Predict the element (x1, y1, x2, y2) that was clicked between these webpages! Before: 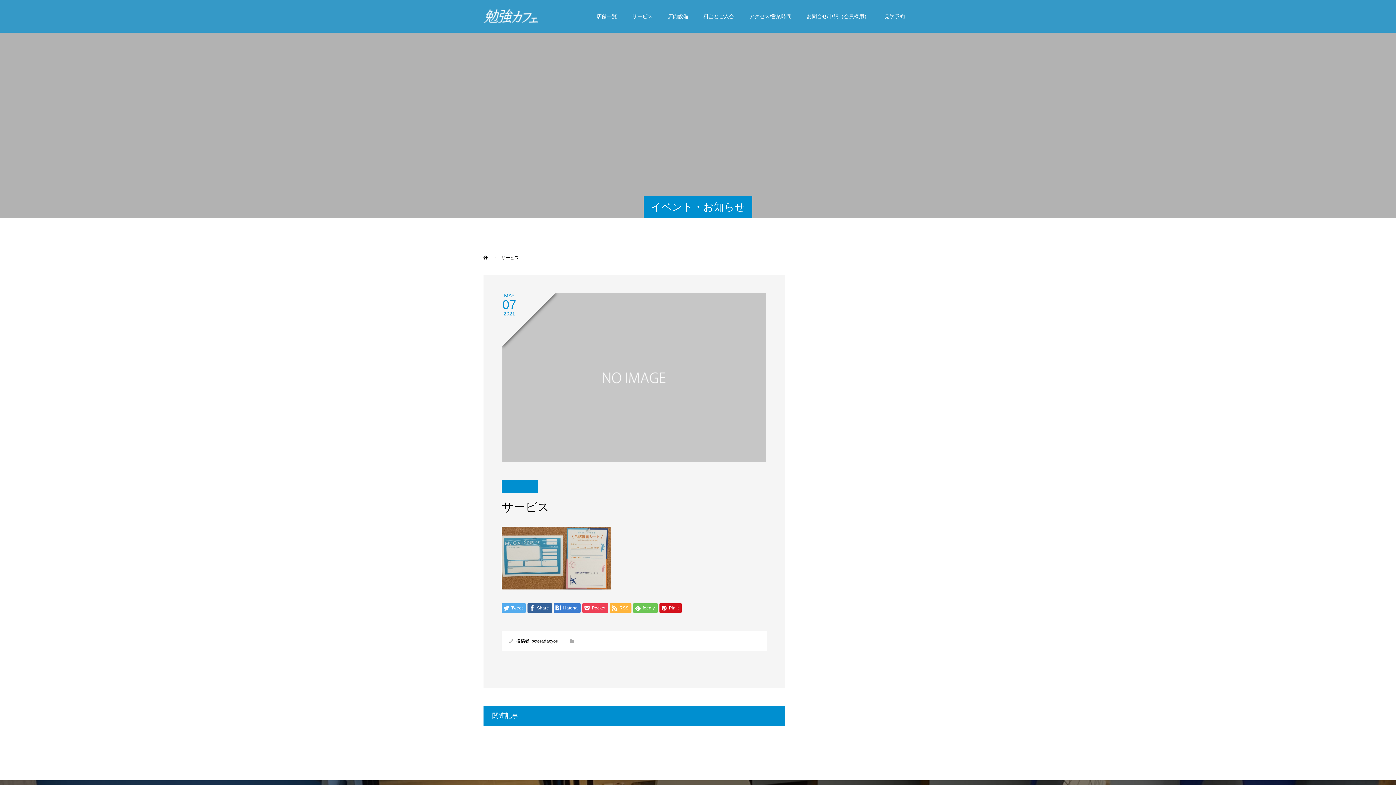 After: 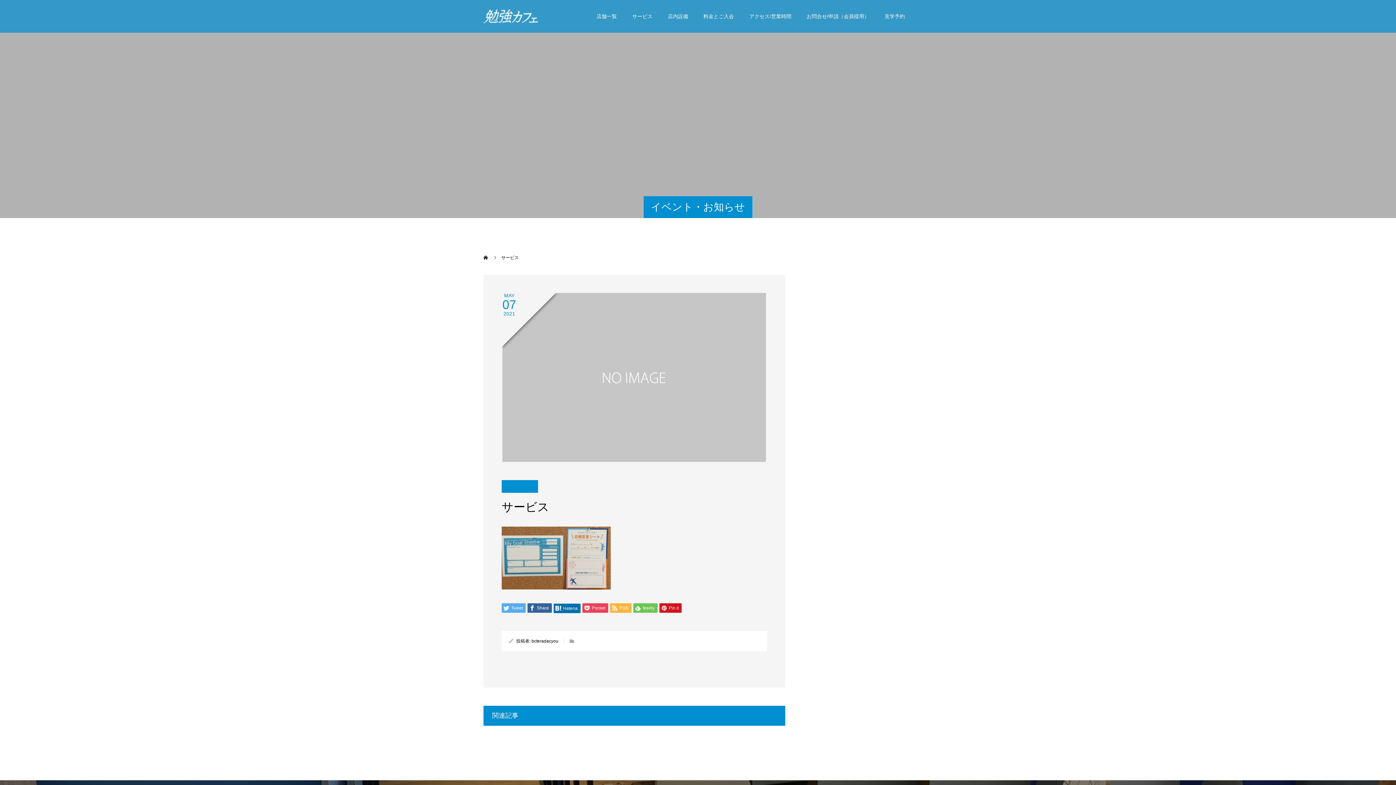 Action: bbox: (553, 603, 580, 613) label:  Hatena